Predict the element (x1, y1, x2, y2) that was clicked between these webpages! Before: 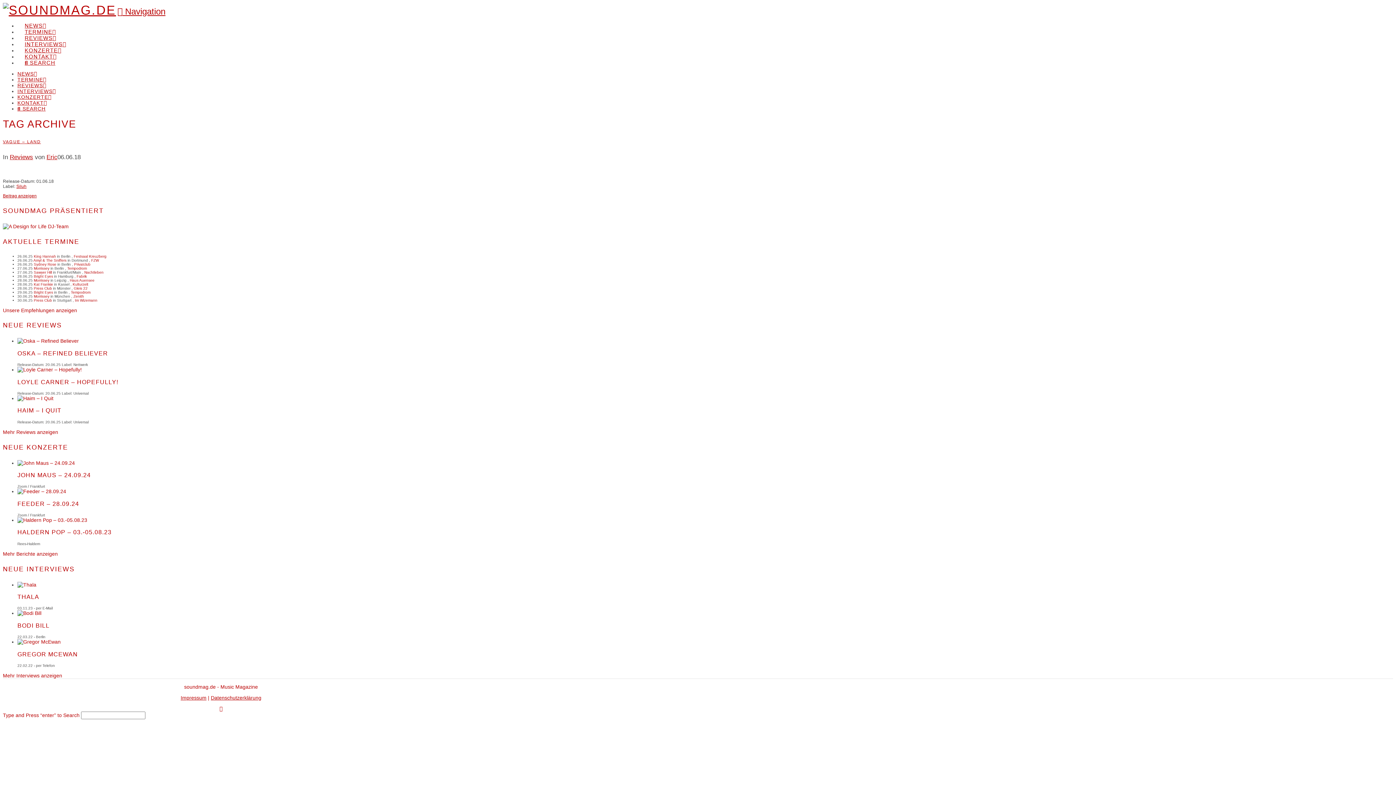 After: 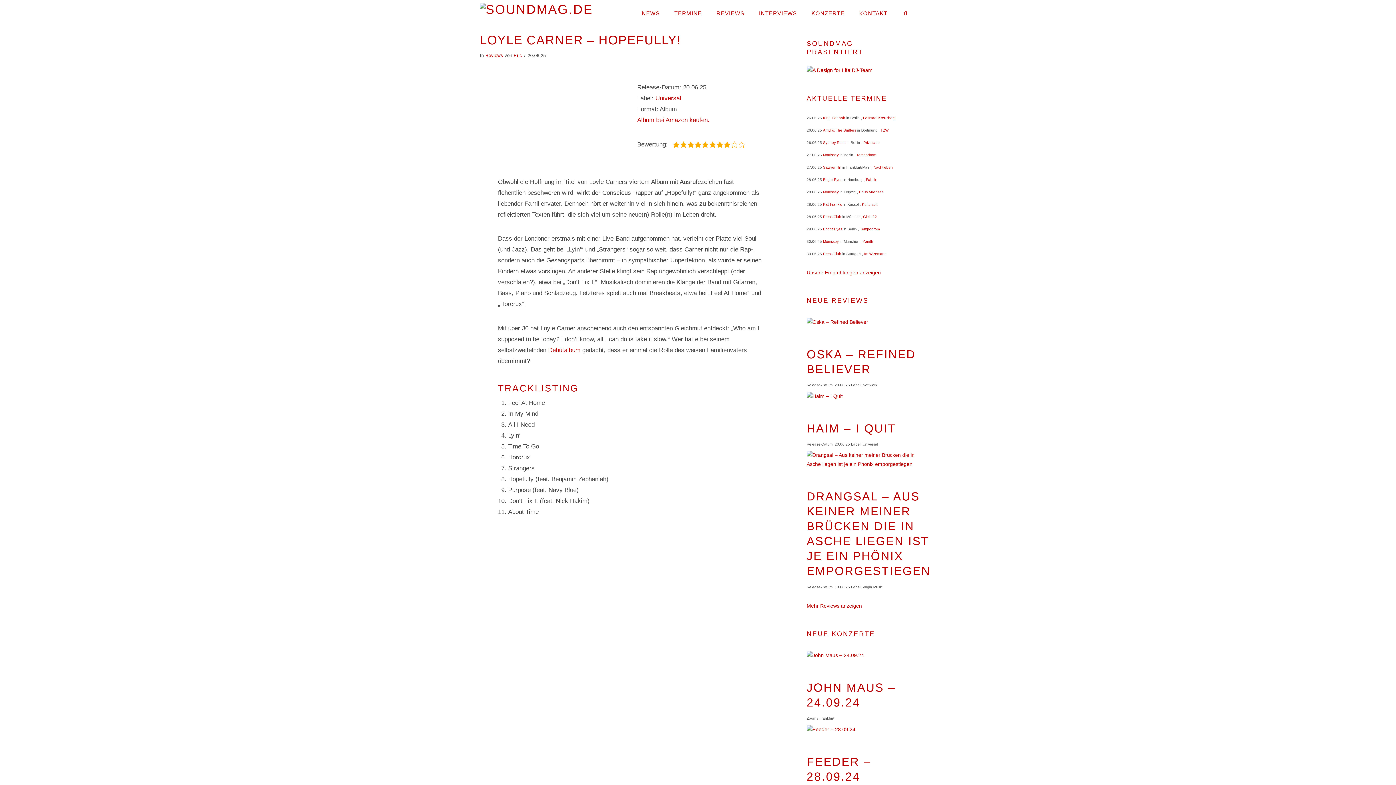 Action: bbox: (17, 366, 81, 372)